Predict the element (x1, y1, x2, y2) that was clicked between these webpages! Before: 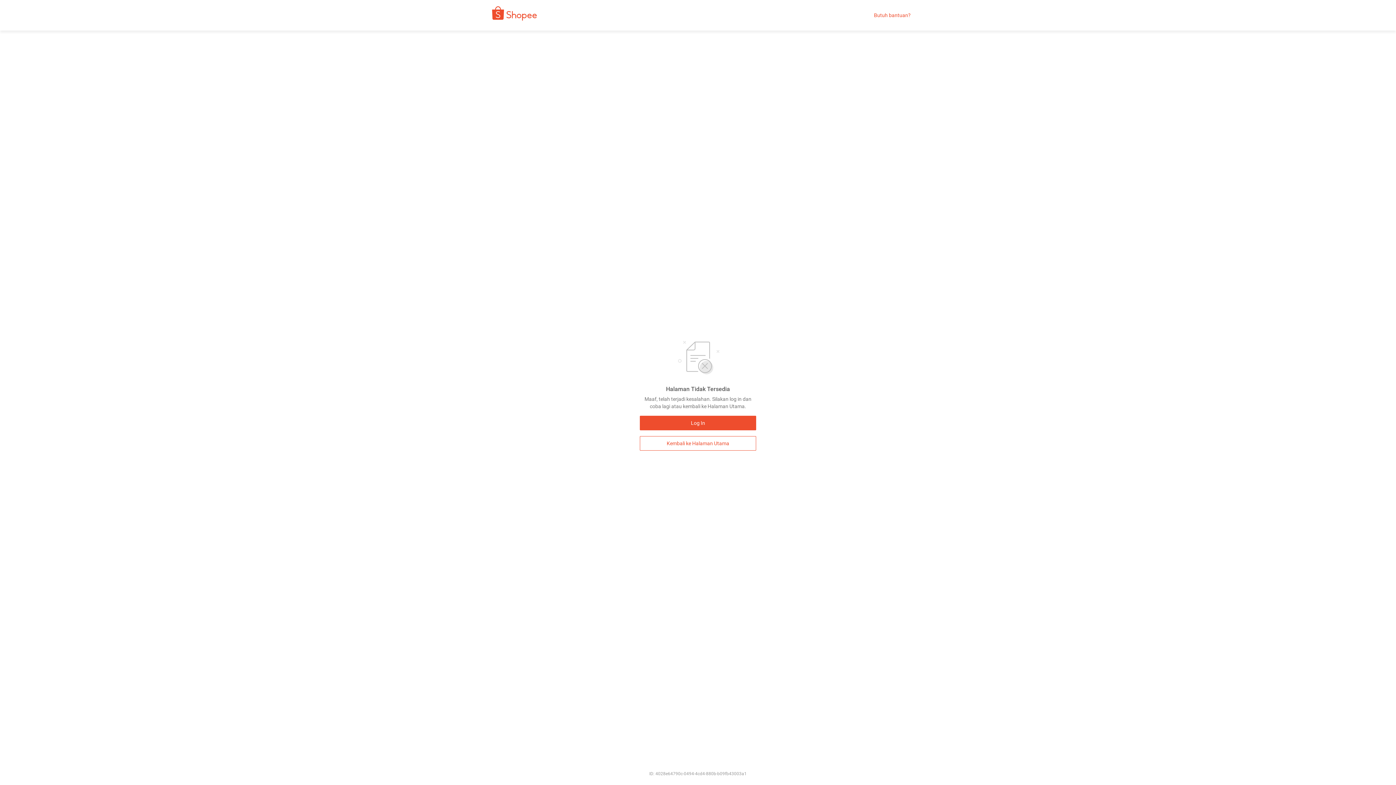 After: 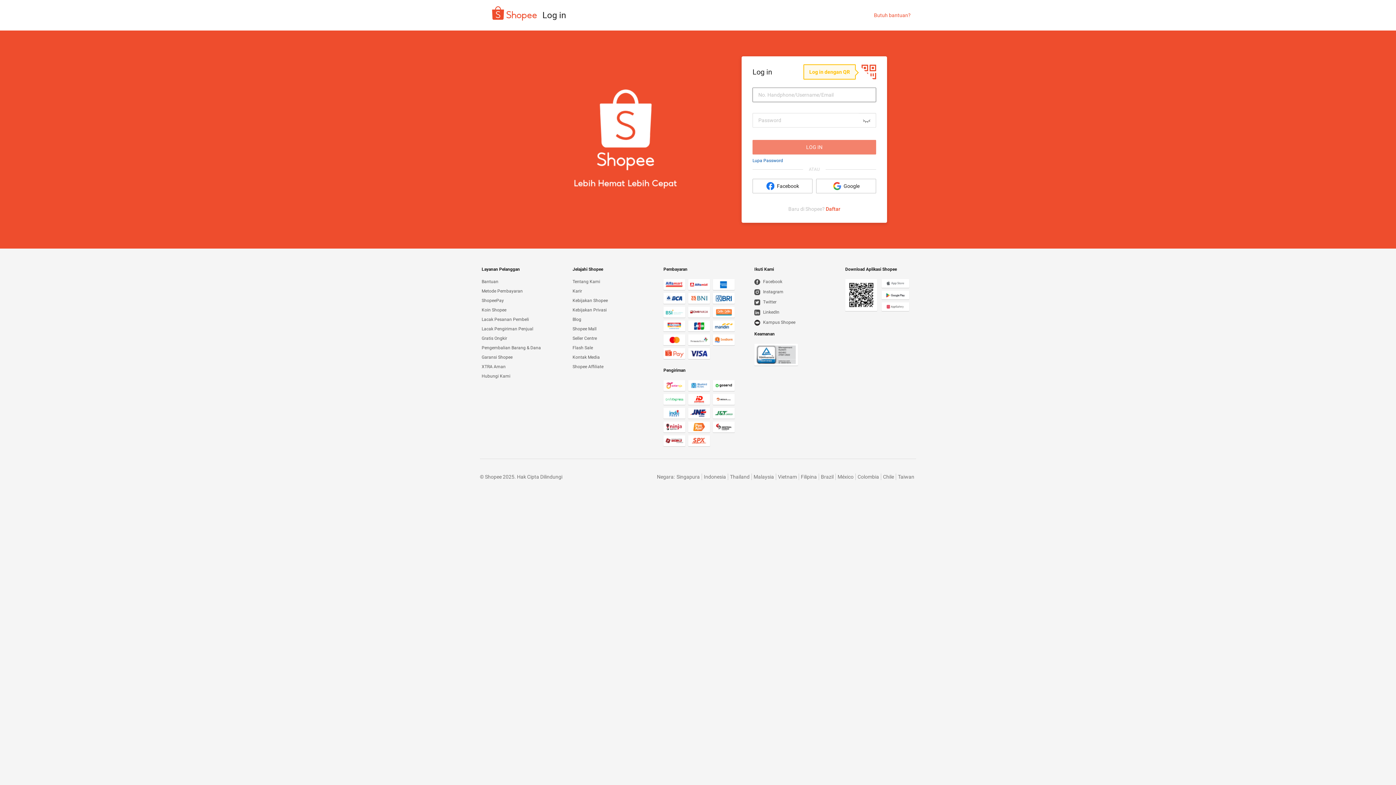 Action: bbox: (640, 416, 756, 430) label: Log In